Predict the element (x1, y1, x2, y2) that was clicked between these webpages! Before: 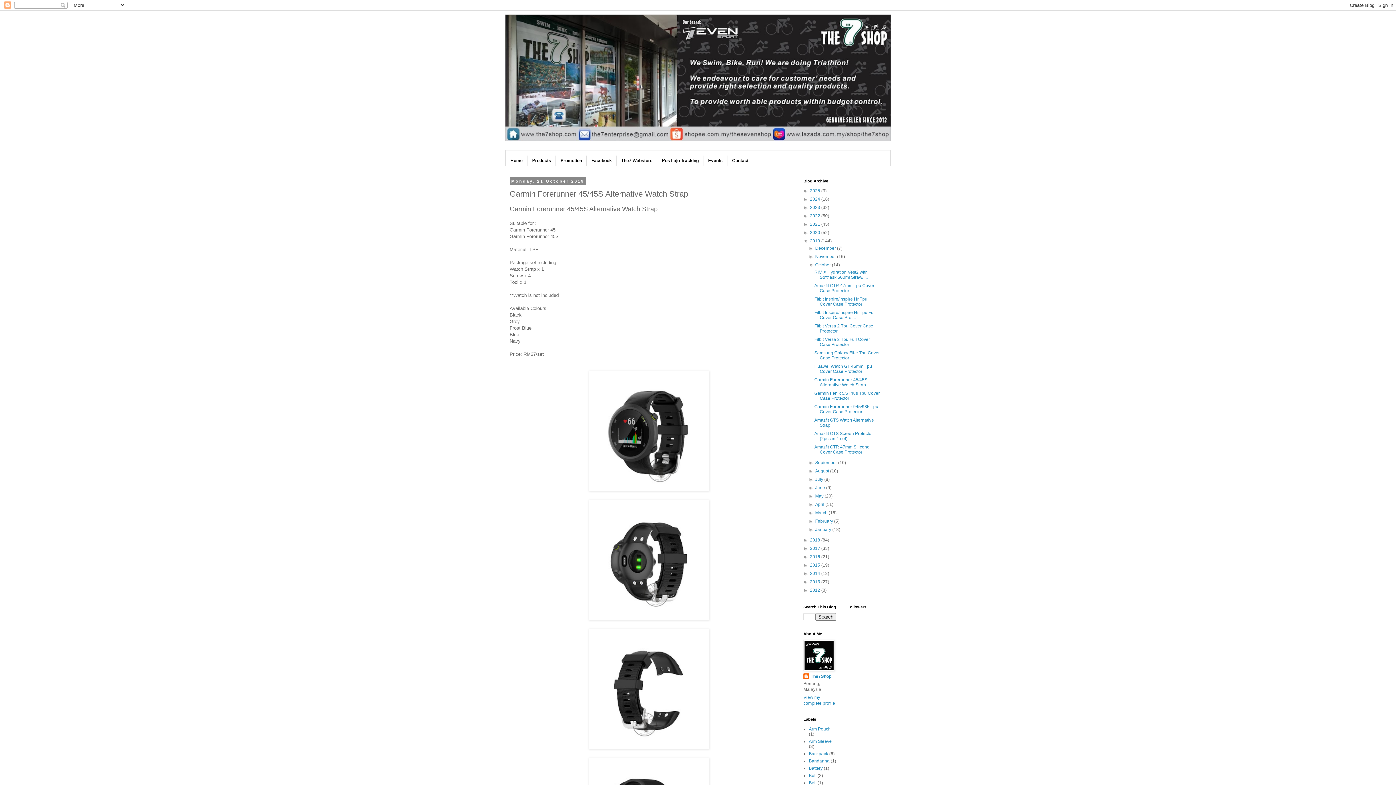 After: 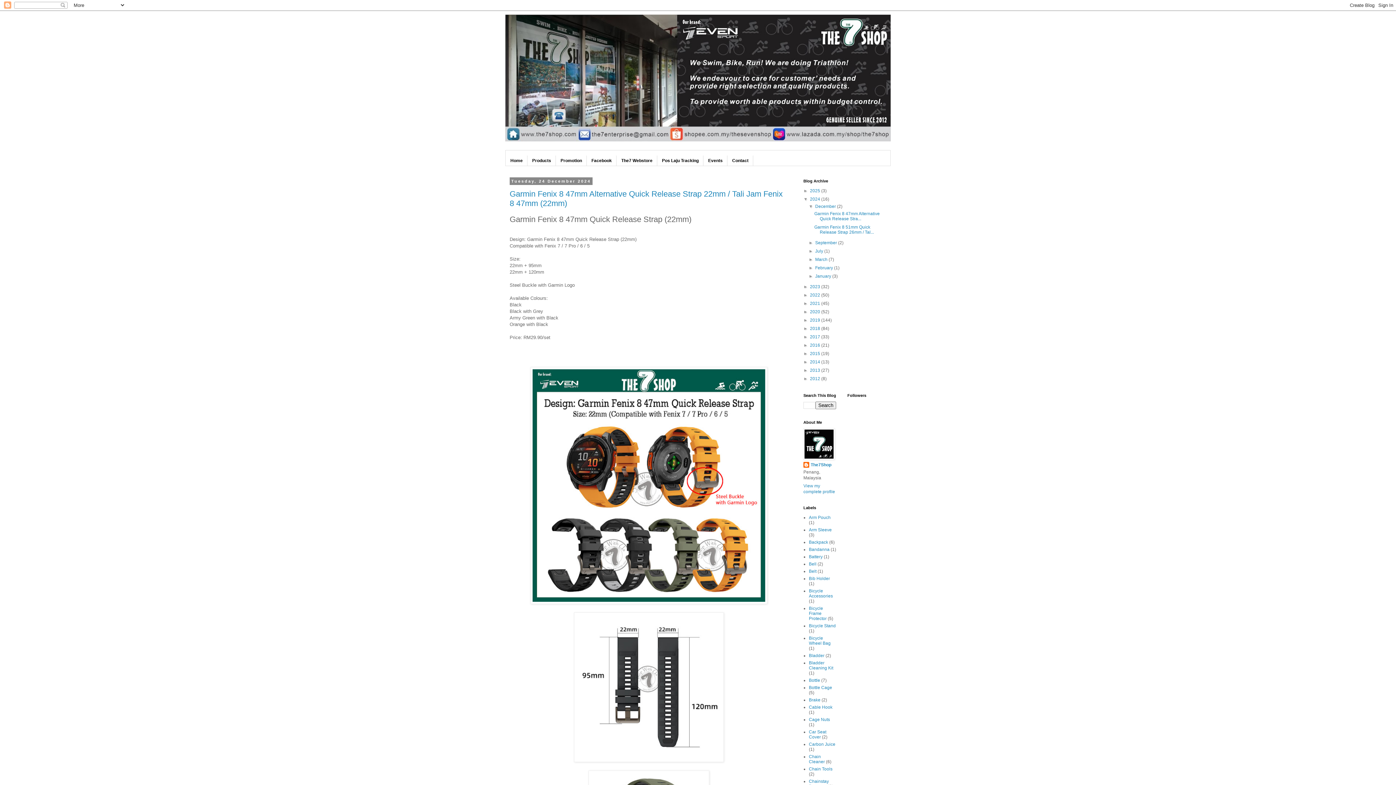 Action: bbox: (810, 196, 821, 201) label: 2024 